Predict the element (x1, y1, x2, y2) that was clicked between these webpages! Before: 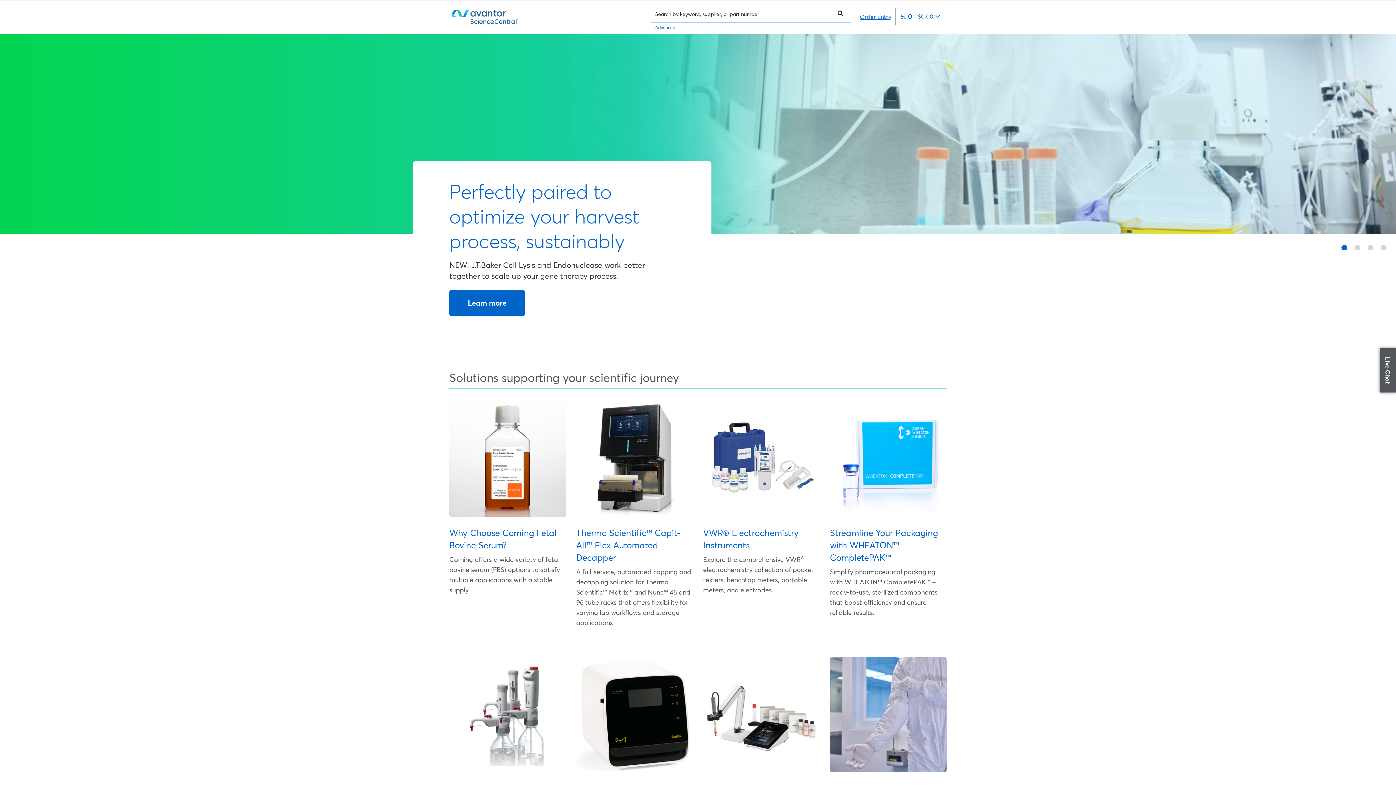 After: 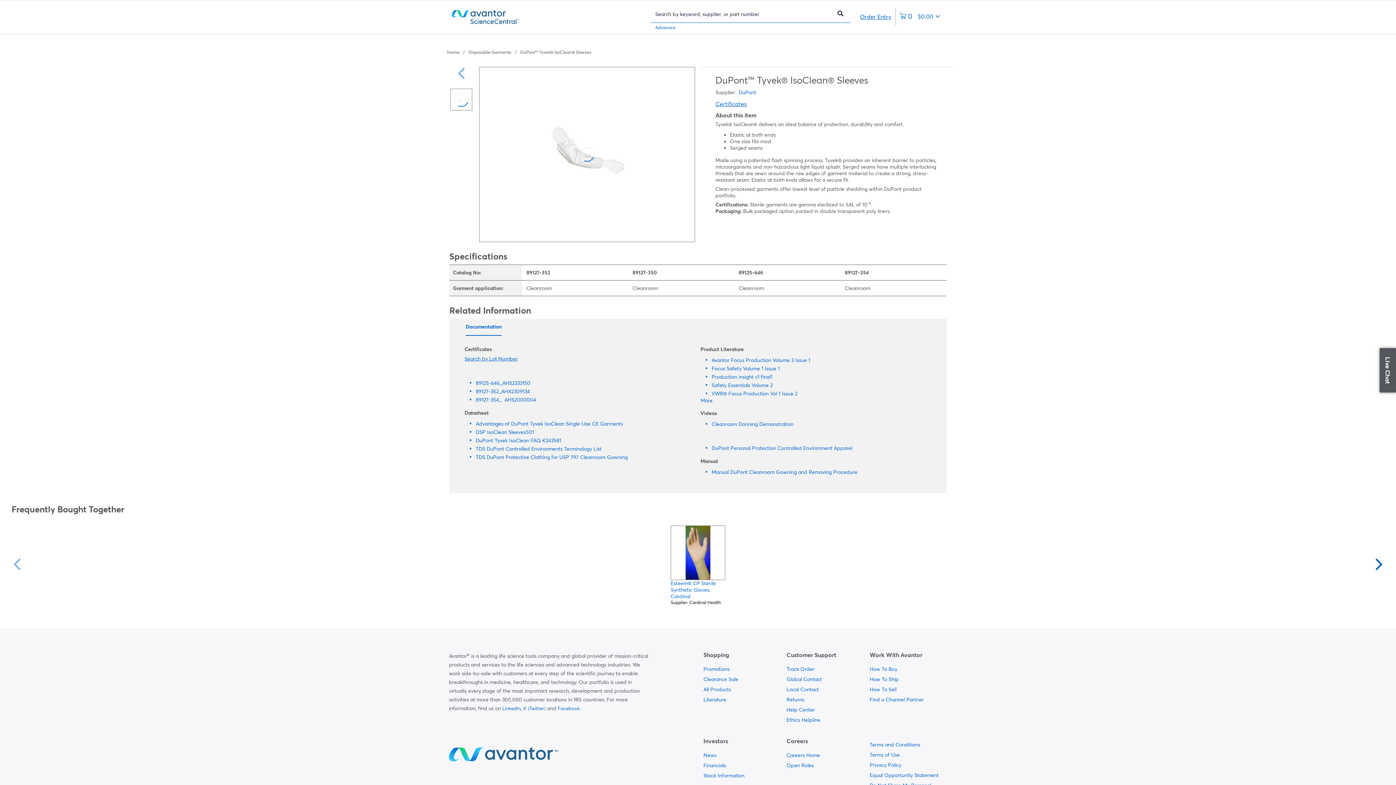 Action: bbox: (830, 657, 946, 772)